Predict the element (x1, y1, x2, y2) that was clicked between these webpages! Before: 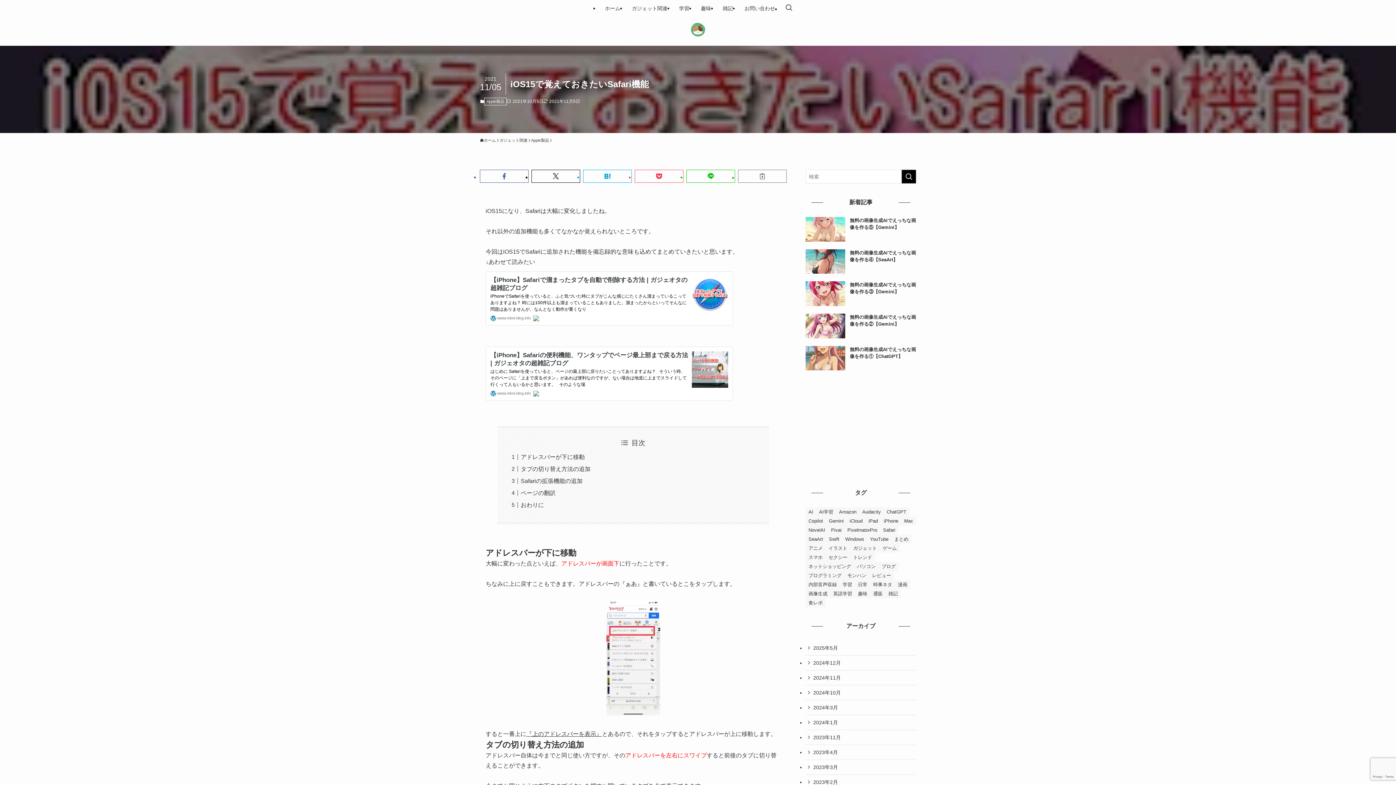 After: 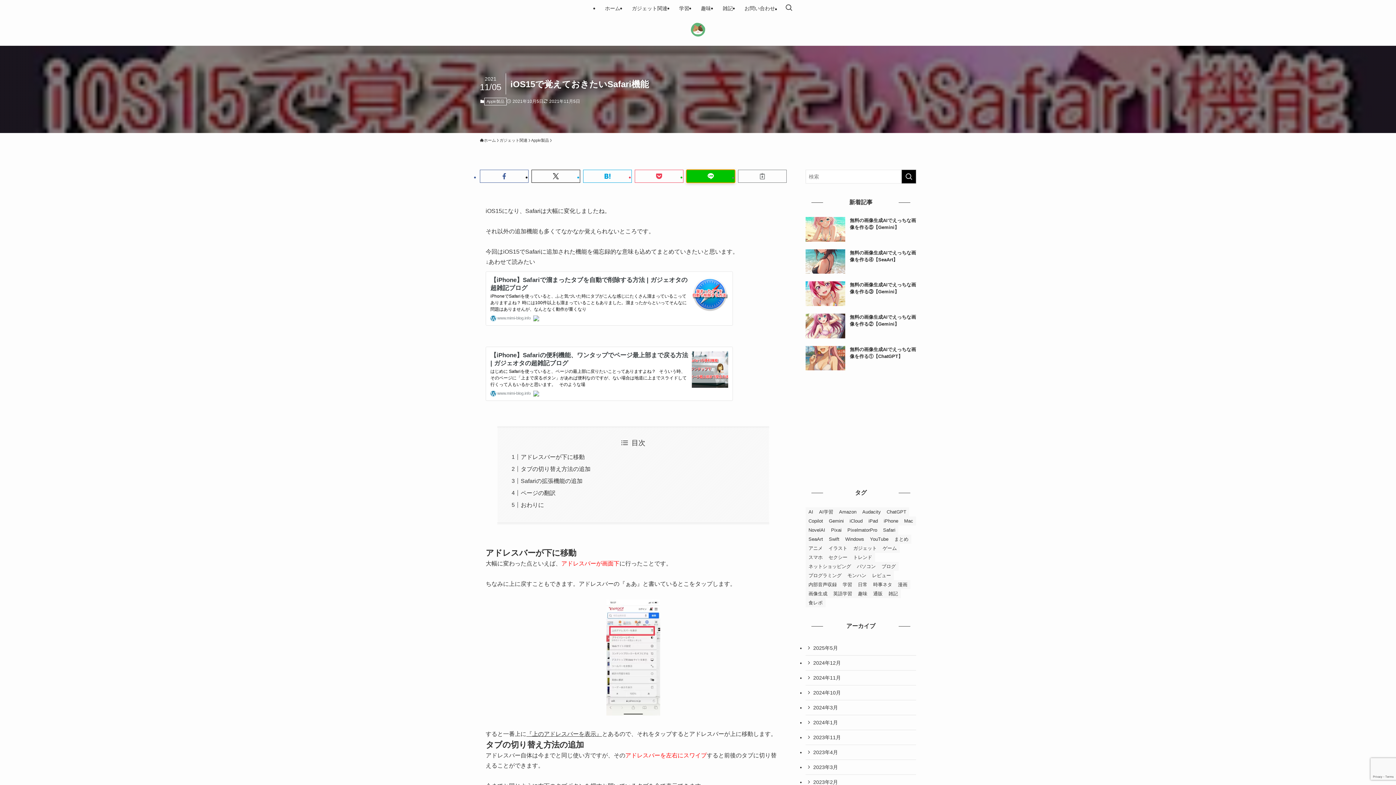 Action: bbox: (686, 169, 735, 182)